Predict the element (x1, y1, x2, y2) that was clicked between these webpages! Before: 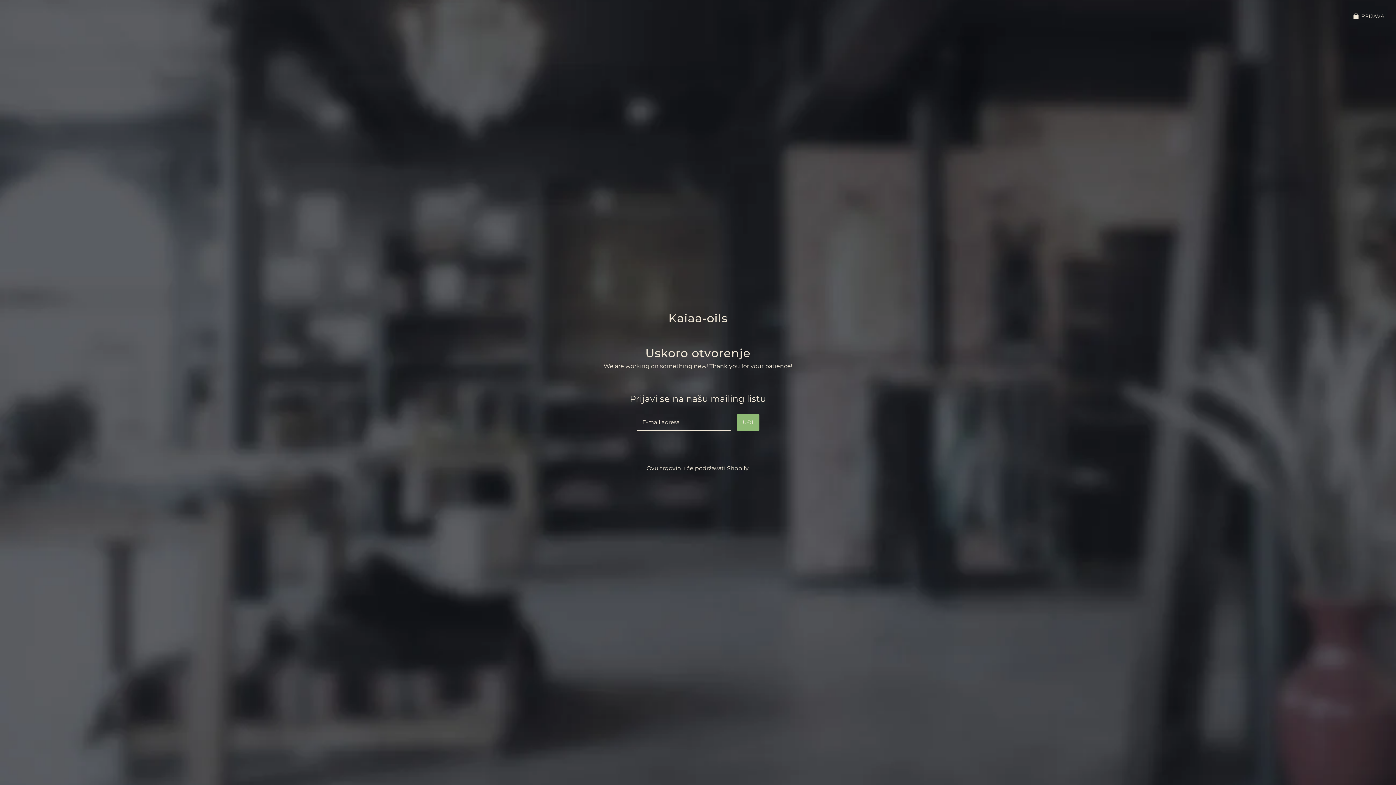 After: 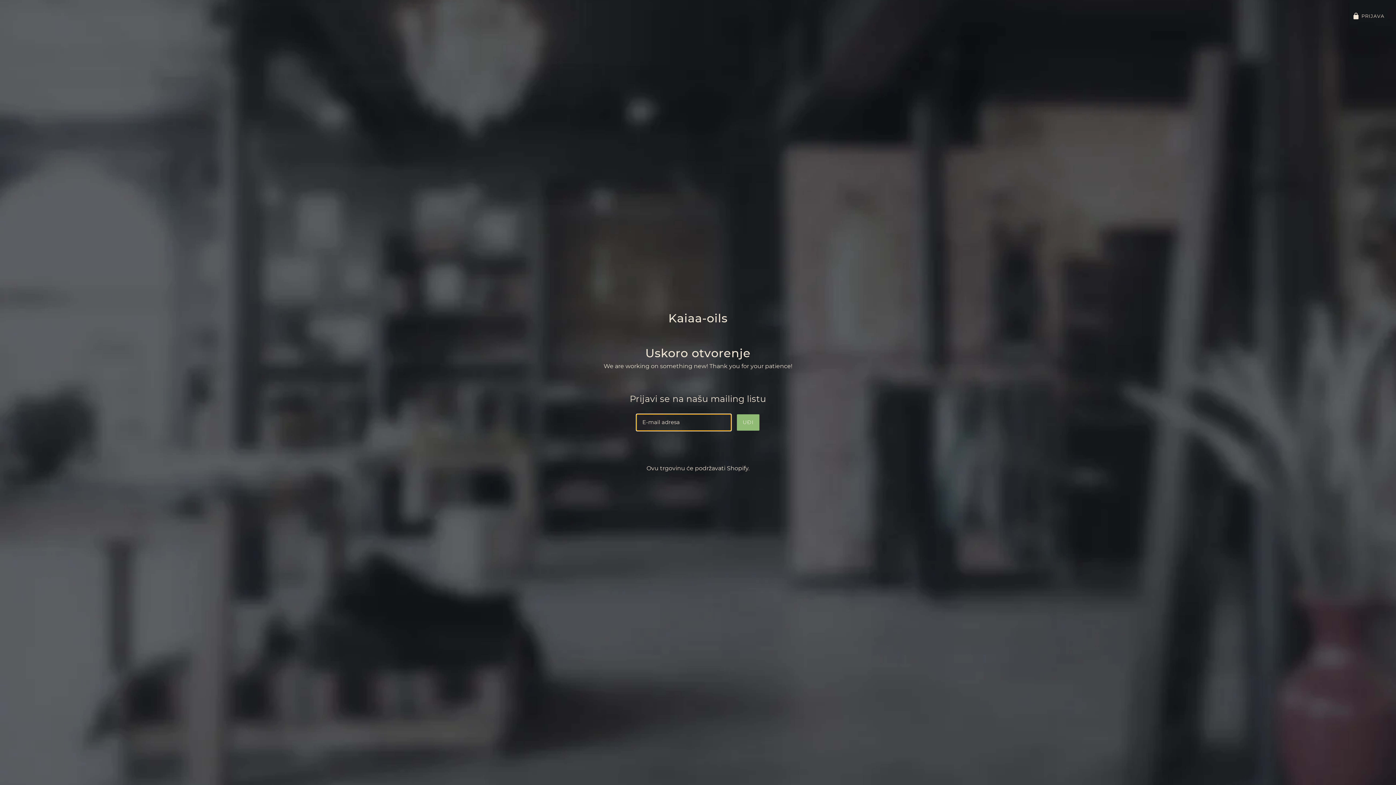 Action: bbox: (737, 414, 759, 430) label: UĐI